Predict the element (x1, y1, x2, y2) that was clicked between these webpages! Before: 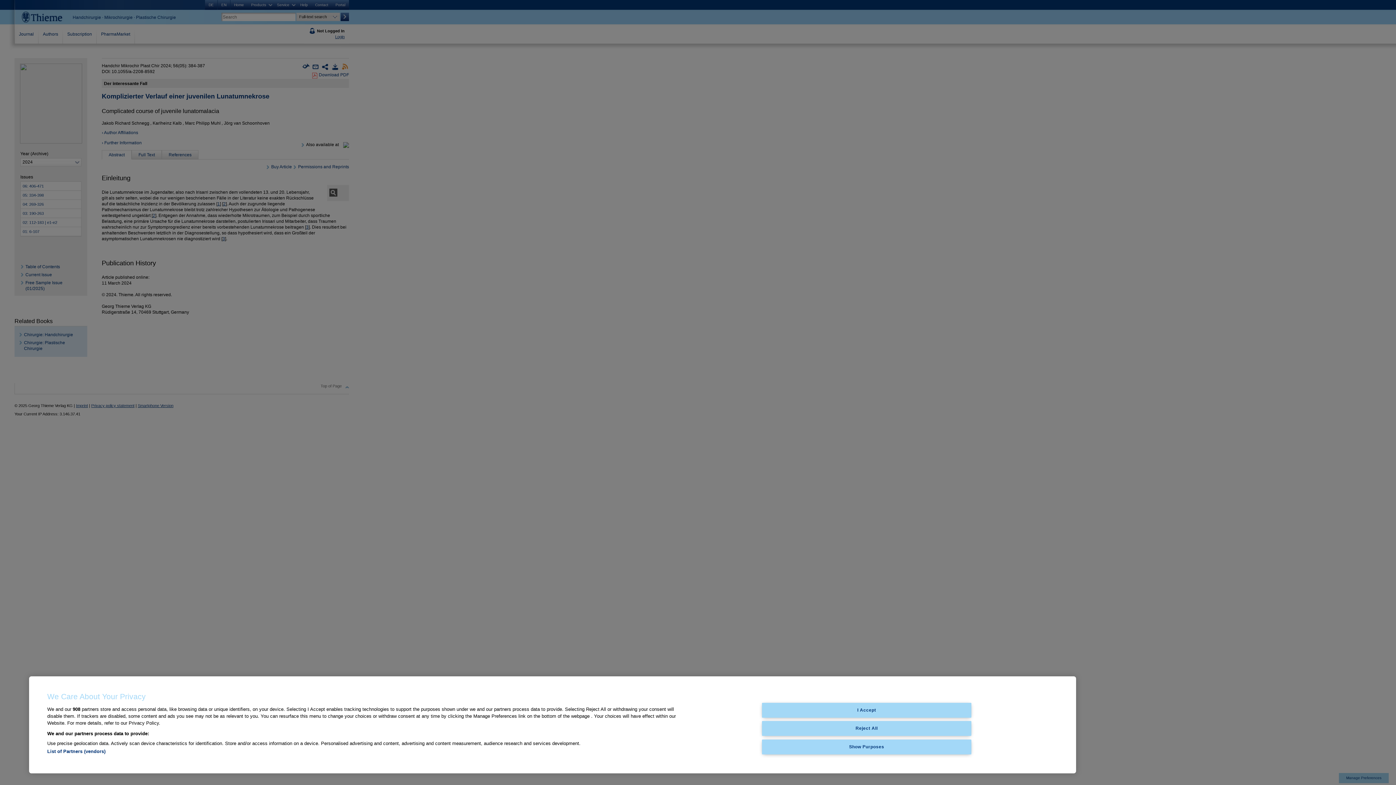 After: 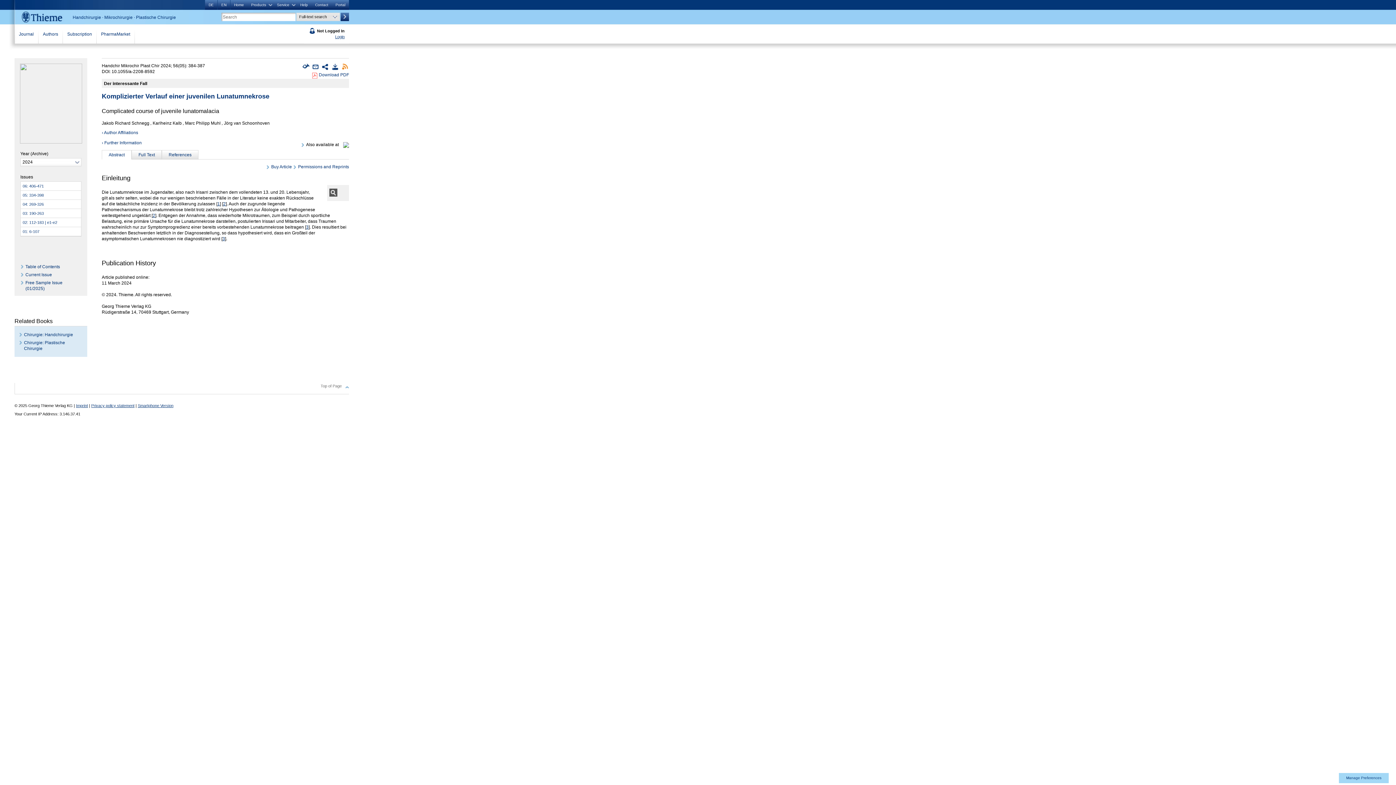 Action: label: I Accept bbox: (762, 703, 971, 717)